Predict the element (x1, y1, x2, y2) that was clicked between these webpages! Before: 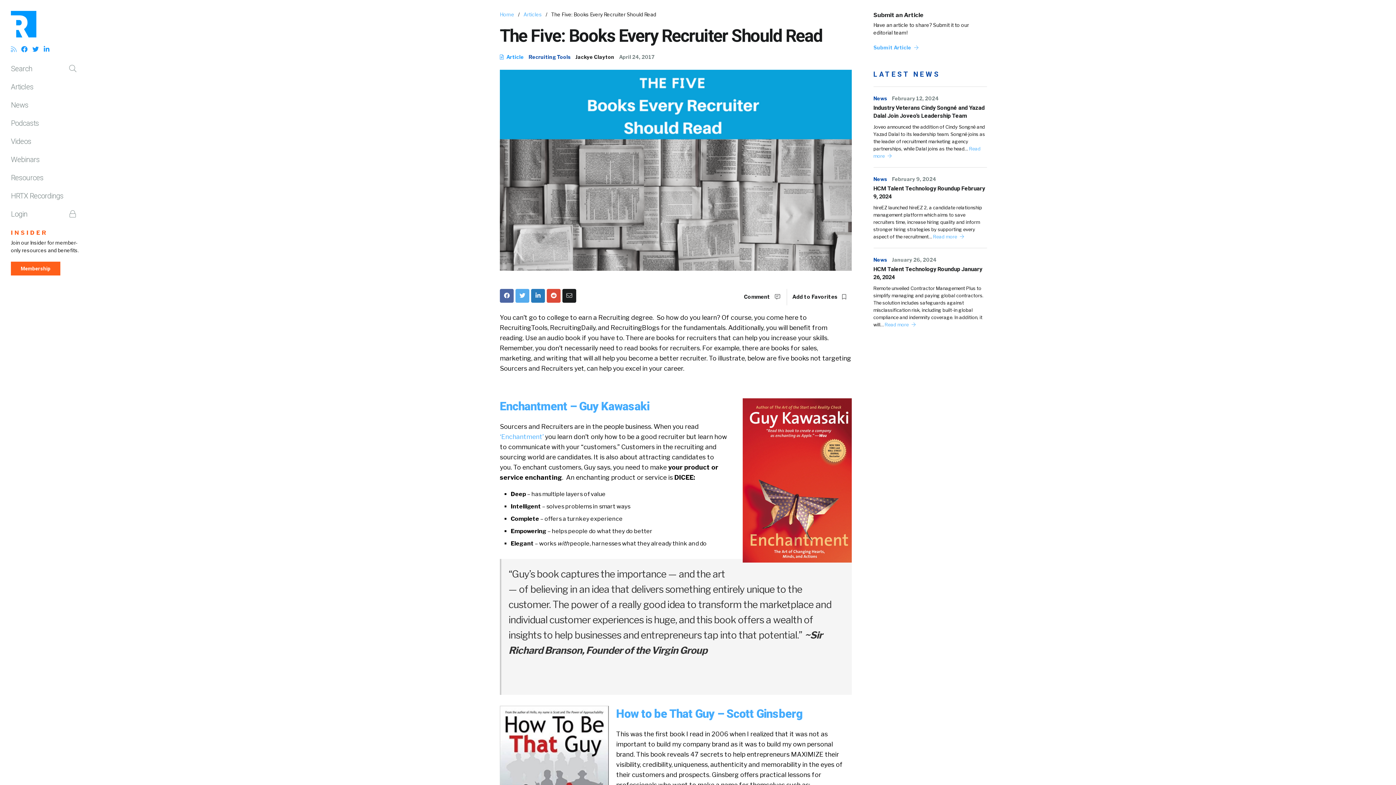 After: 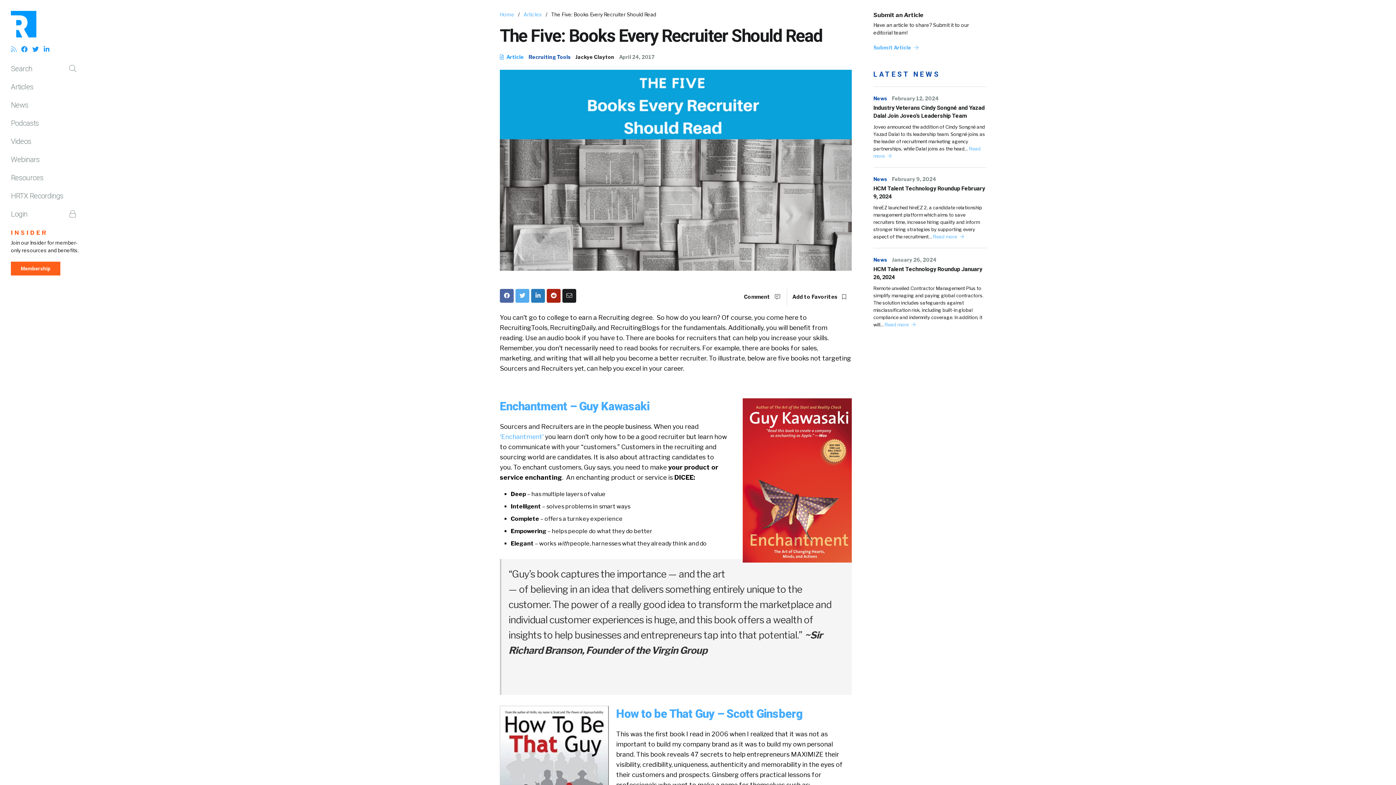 Action: bbox: (546, 289, 560, 302)